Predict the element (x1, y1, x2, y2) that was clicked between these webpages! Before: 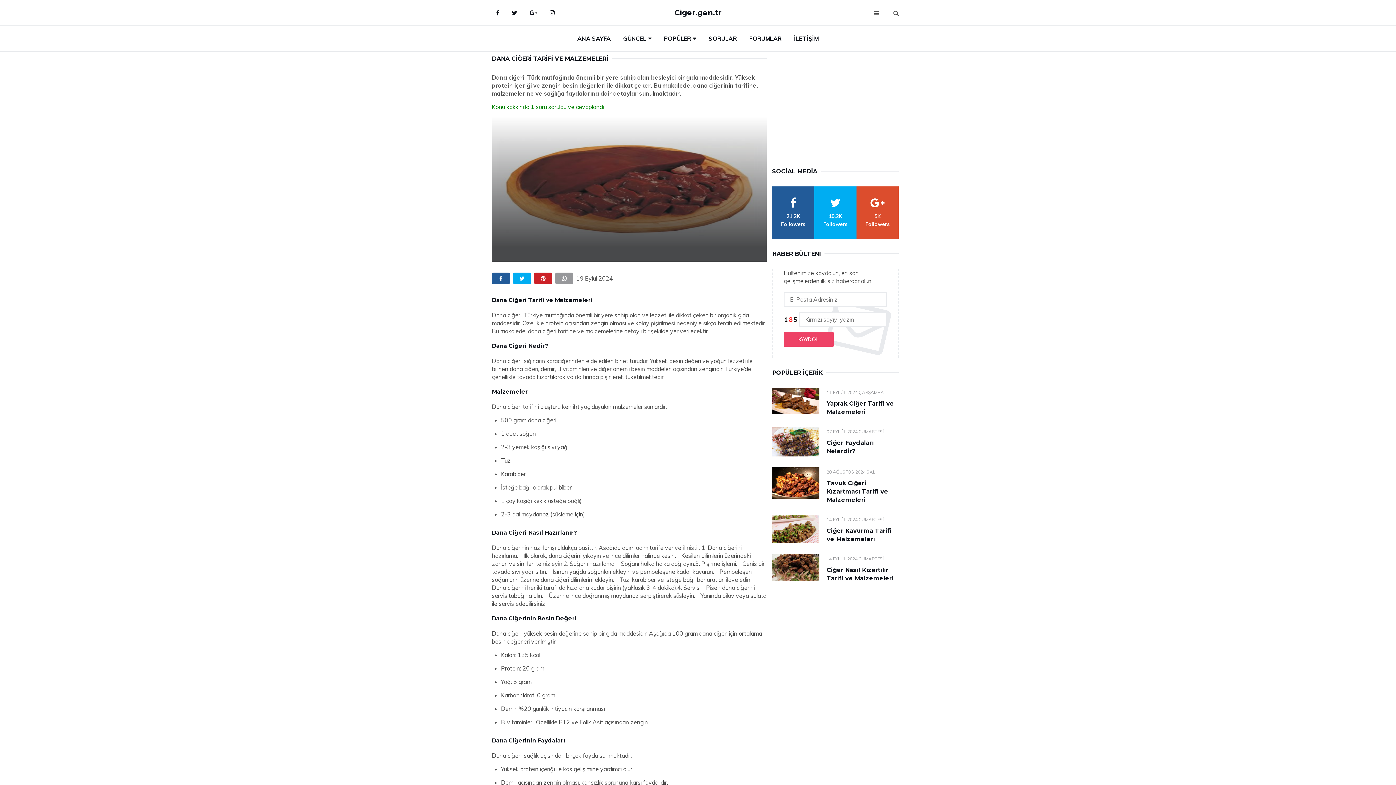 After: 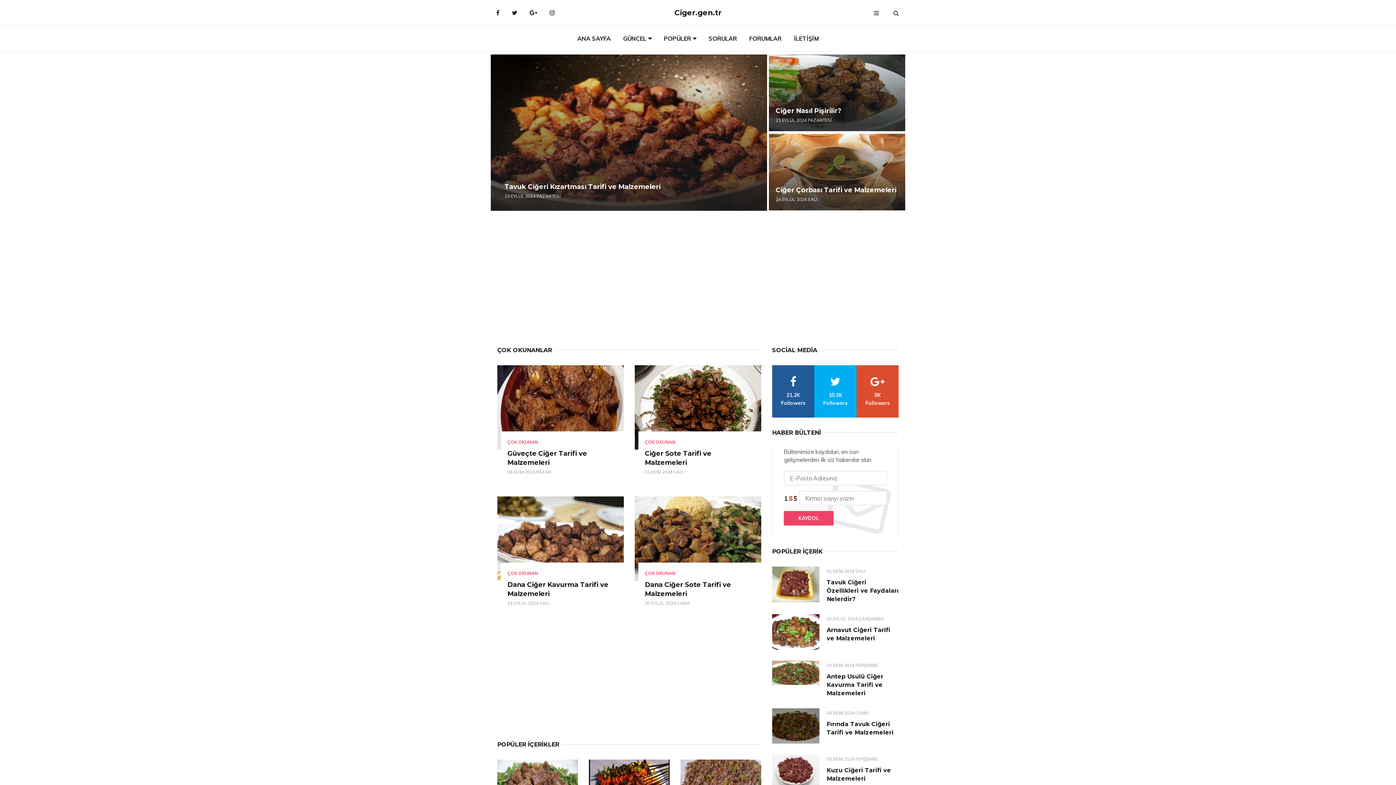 Action: bbox: (674, 0, 721, 25) label: Ciger.gen.tr